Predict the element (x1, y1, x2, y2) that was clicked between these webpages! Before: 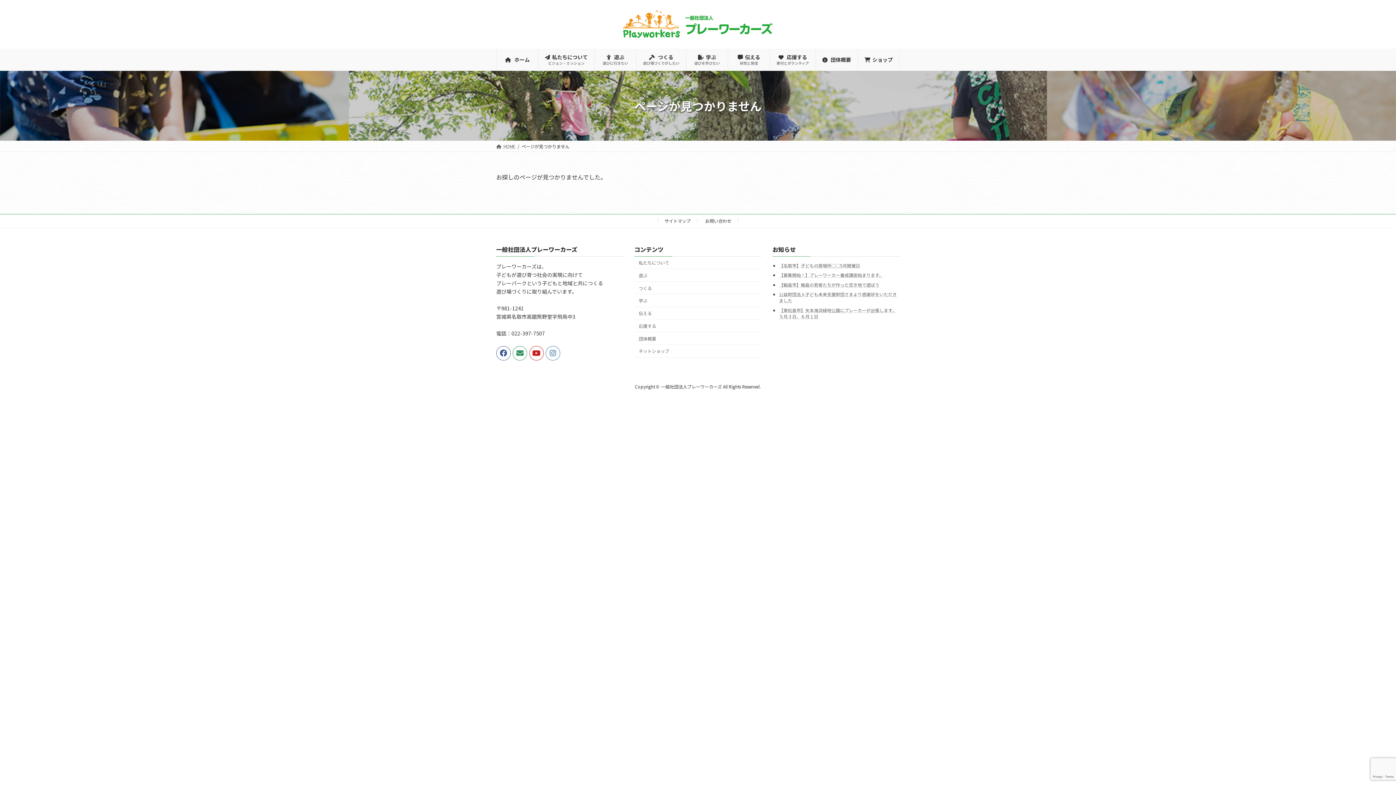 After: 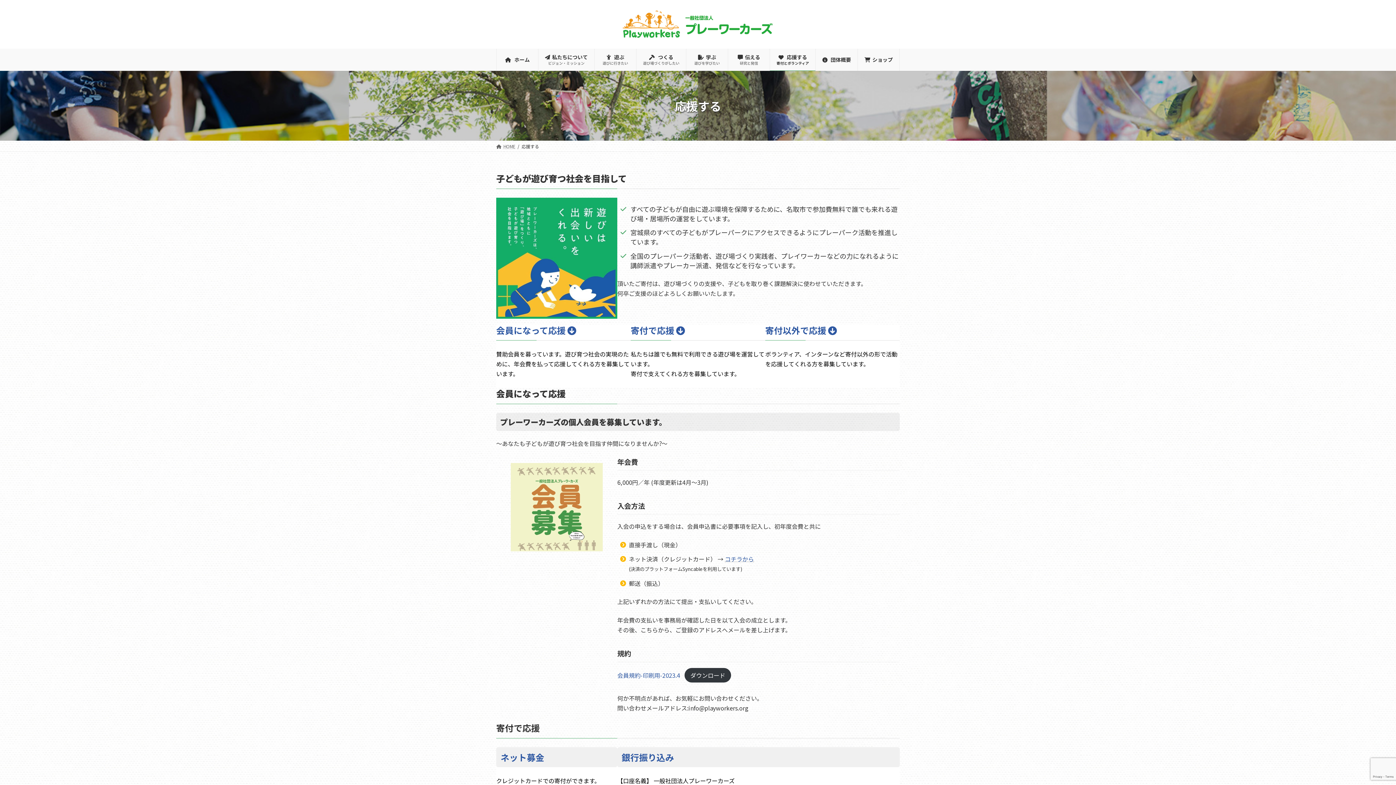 Action: label:  応援する
寄付とボランティア bbox: (770, 48, 815, 70)